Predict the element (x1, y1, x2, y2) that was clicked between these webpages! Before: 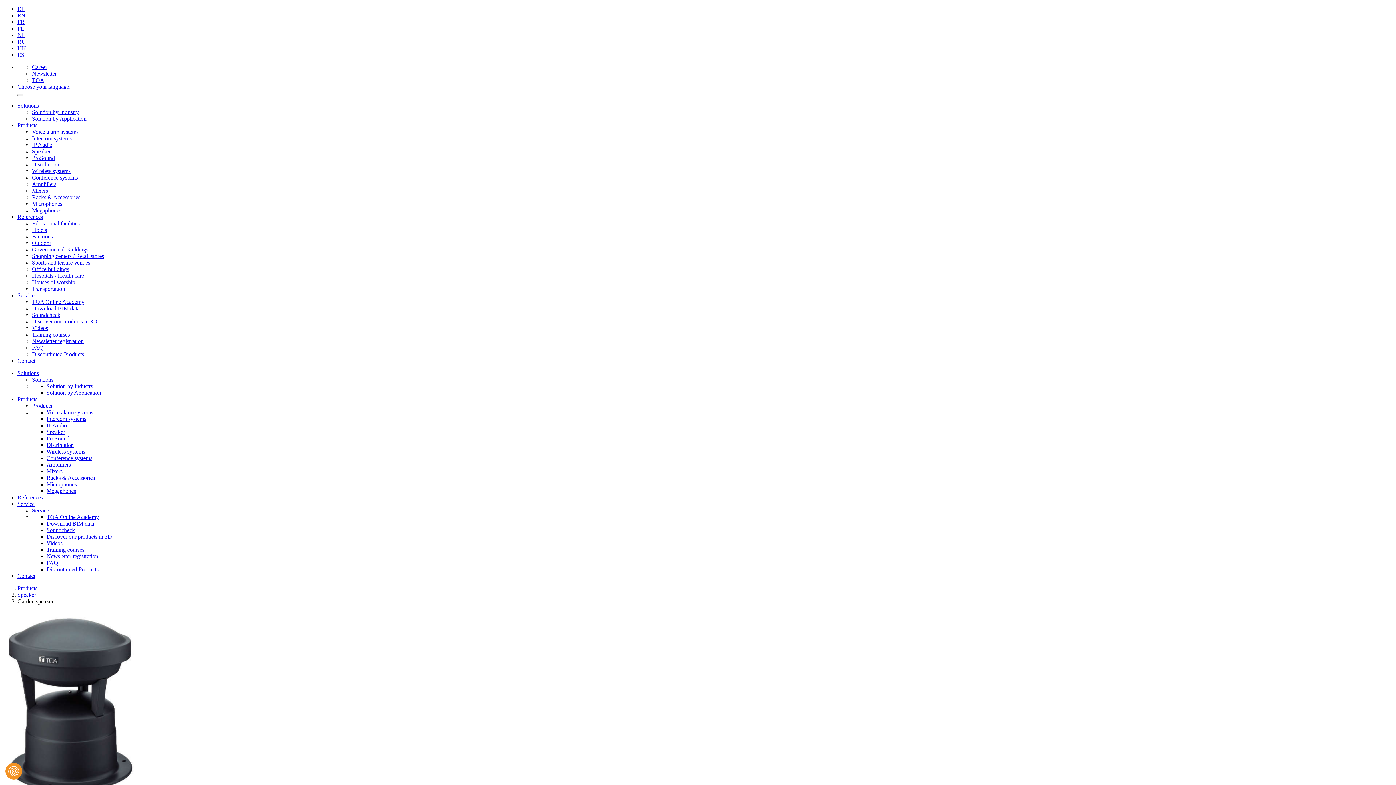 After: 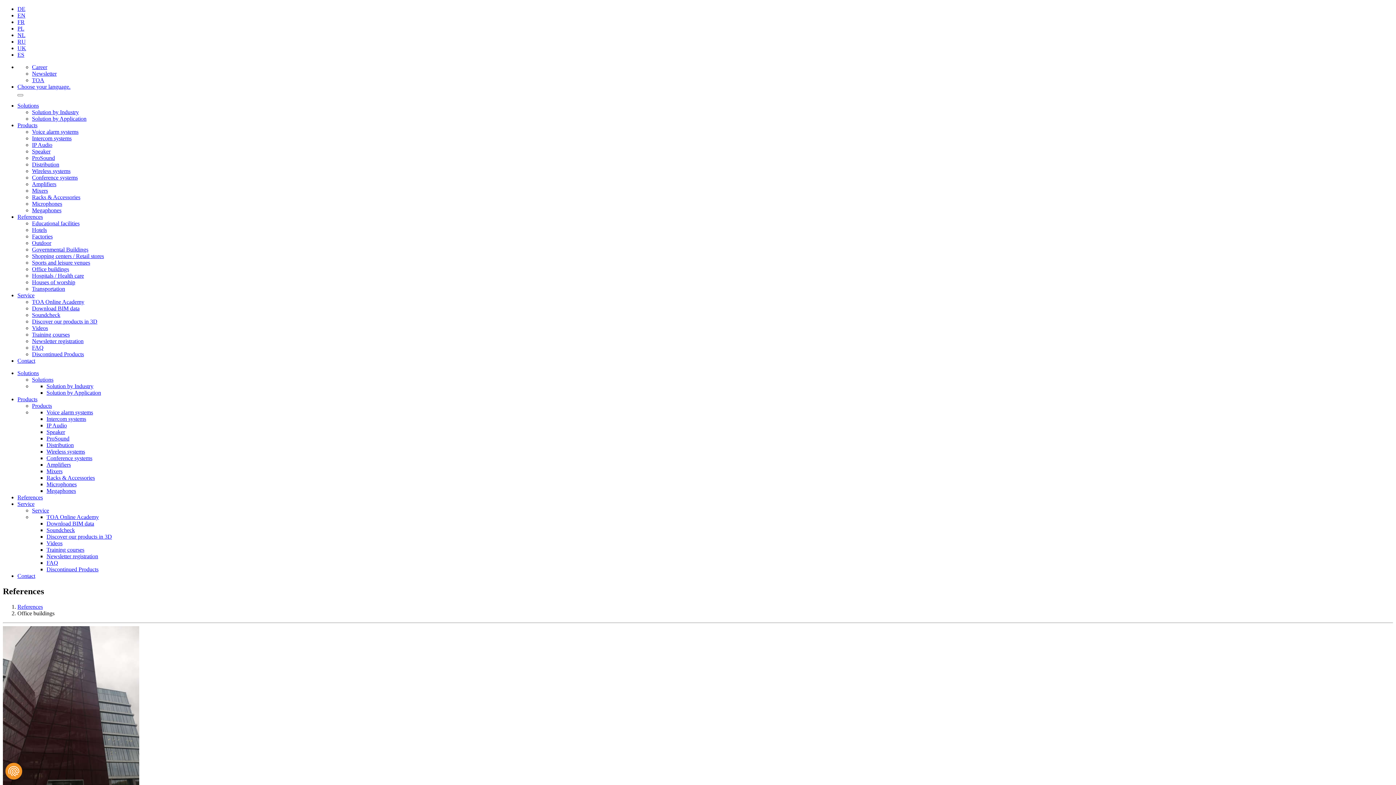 Action: bbox: (32, 266, 69, 272) label: Office buildings